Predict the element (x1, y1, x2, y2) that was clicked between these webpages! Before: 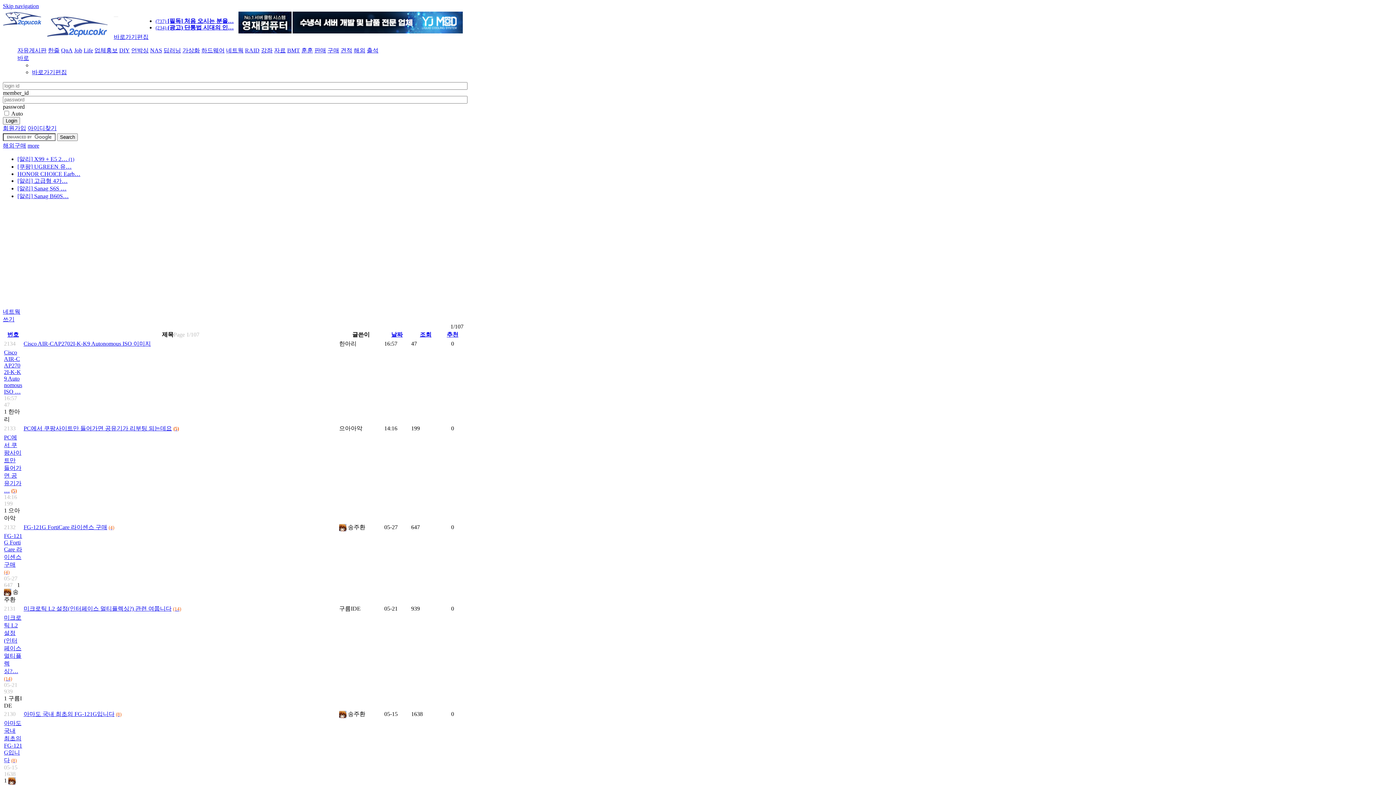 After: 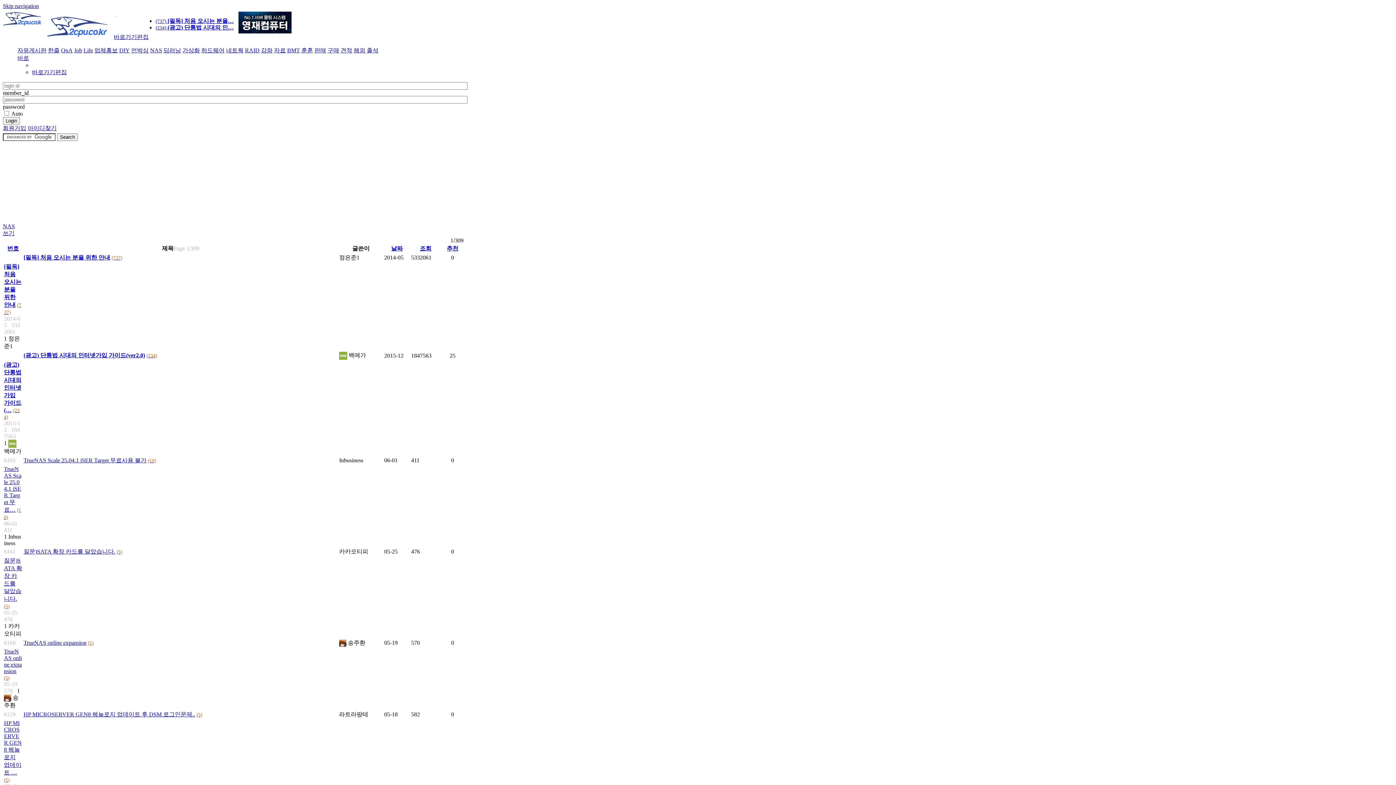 Action: label: NAS bbox: (150, 47, 162, 53)